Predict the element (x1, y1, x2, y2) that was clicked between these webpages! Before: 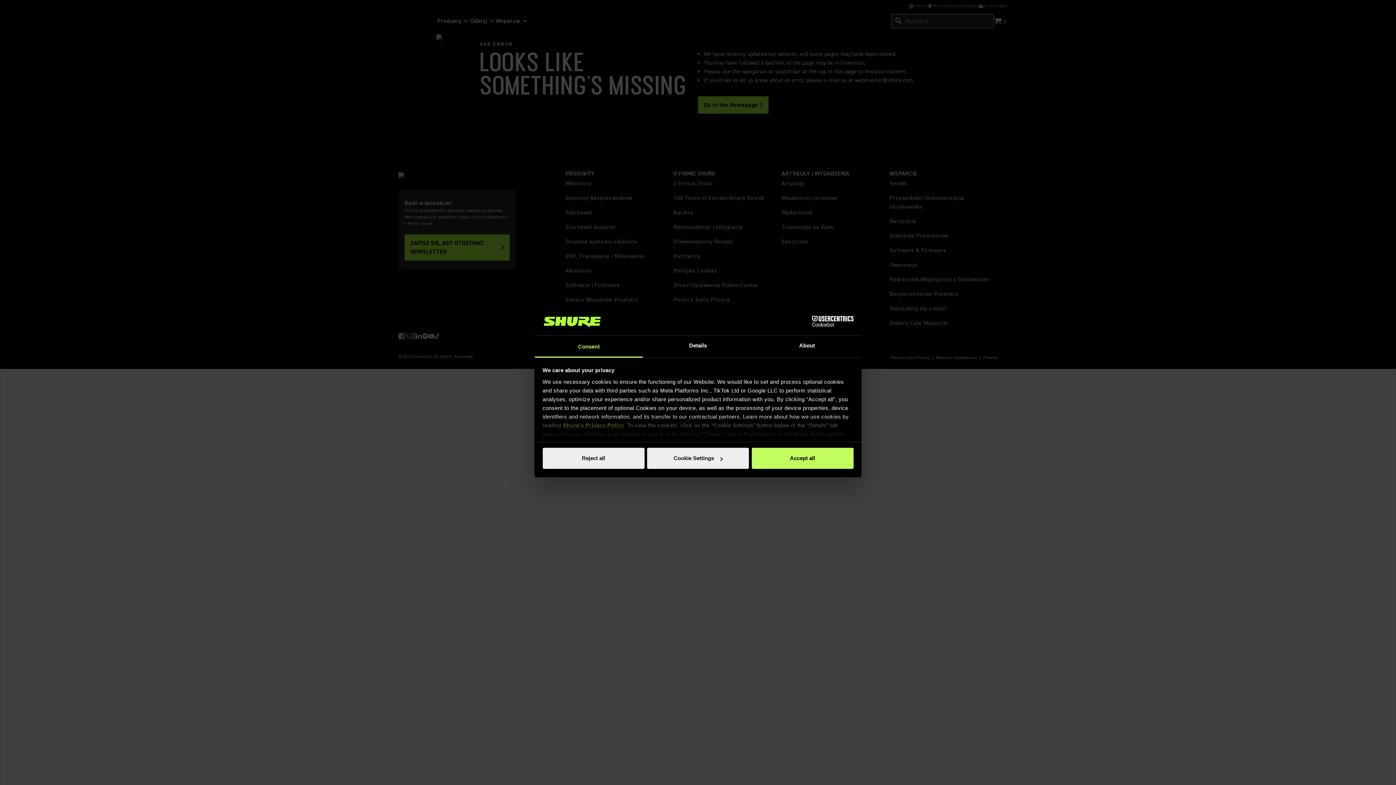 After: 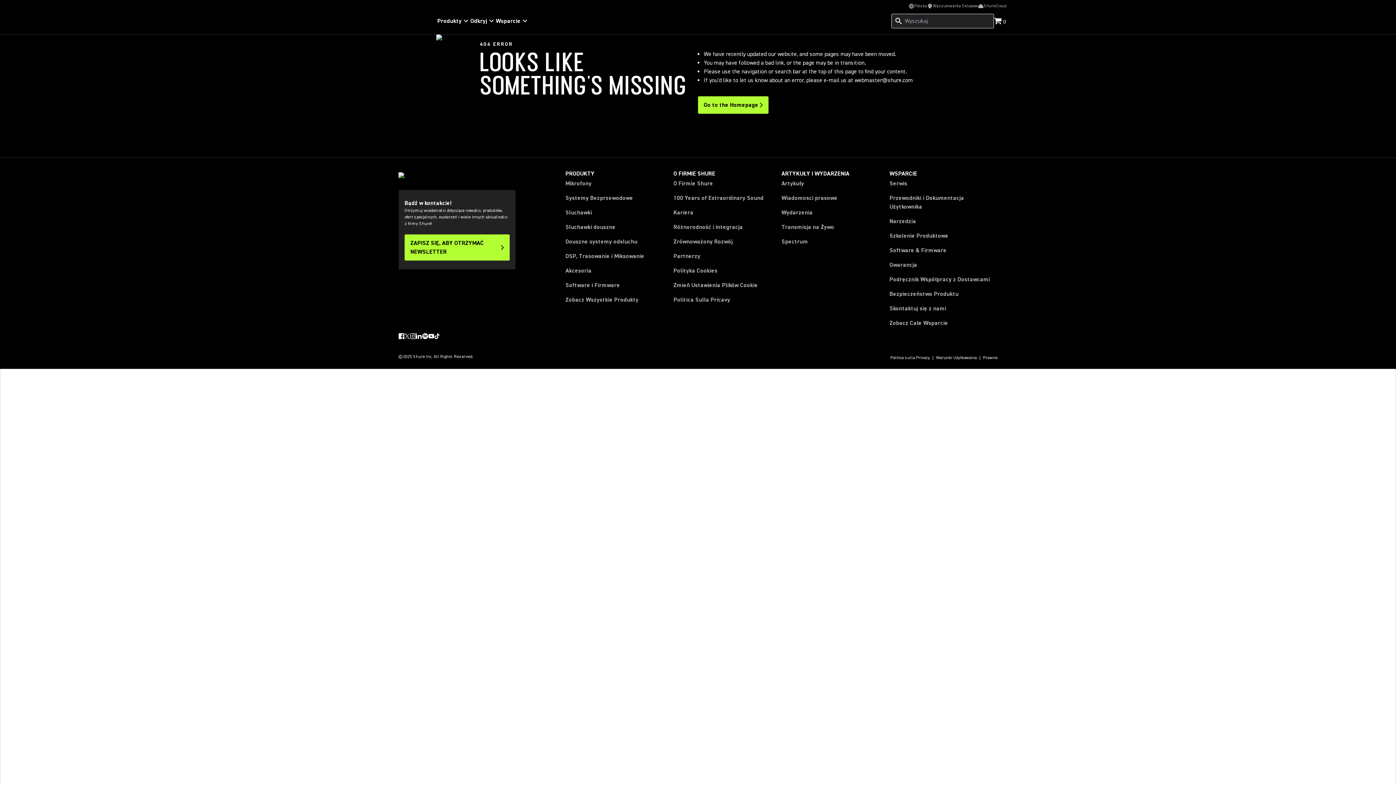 Action: bbox: (751, 448, 853, 469) label: Accept all